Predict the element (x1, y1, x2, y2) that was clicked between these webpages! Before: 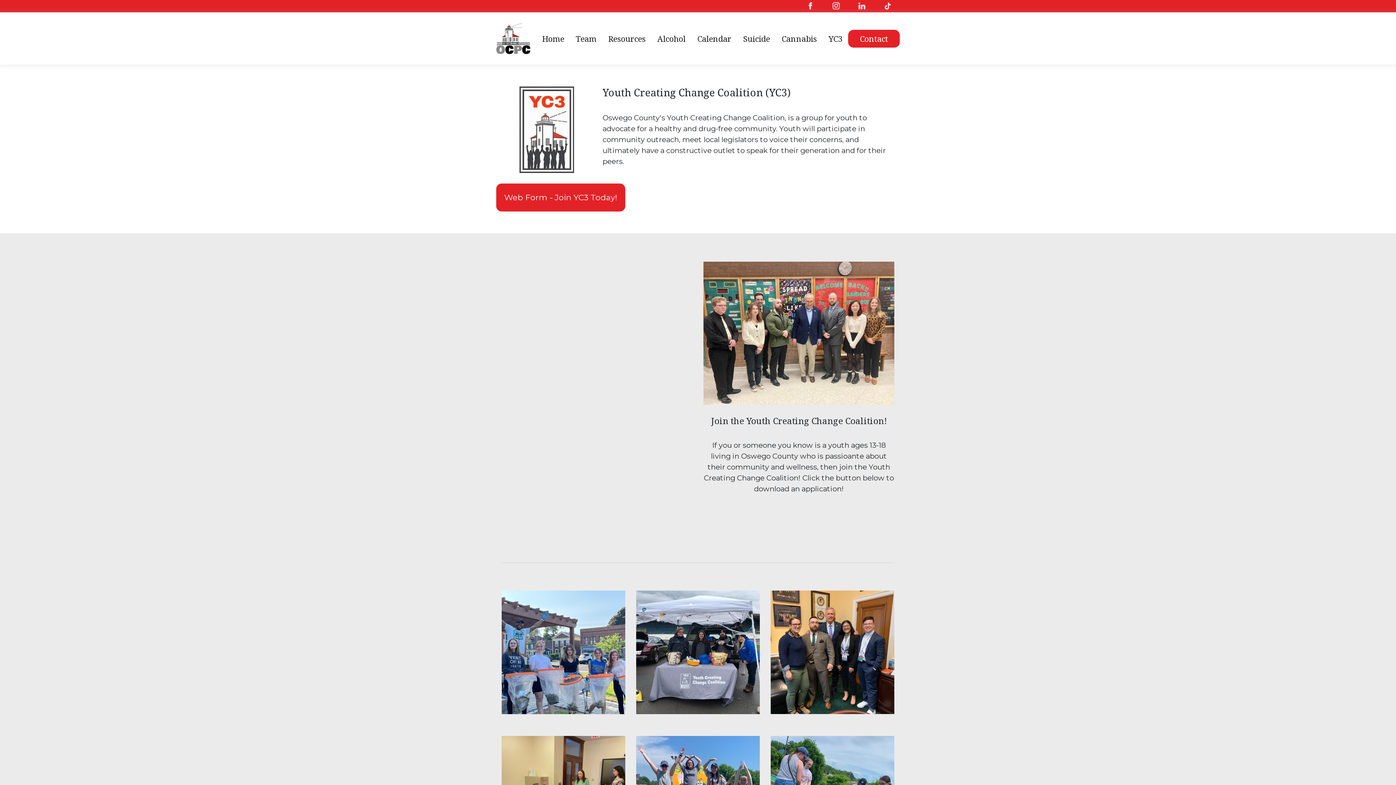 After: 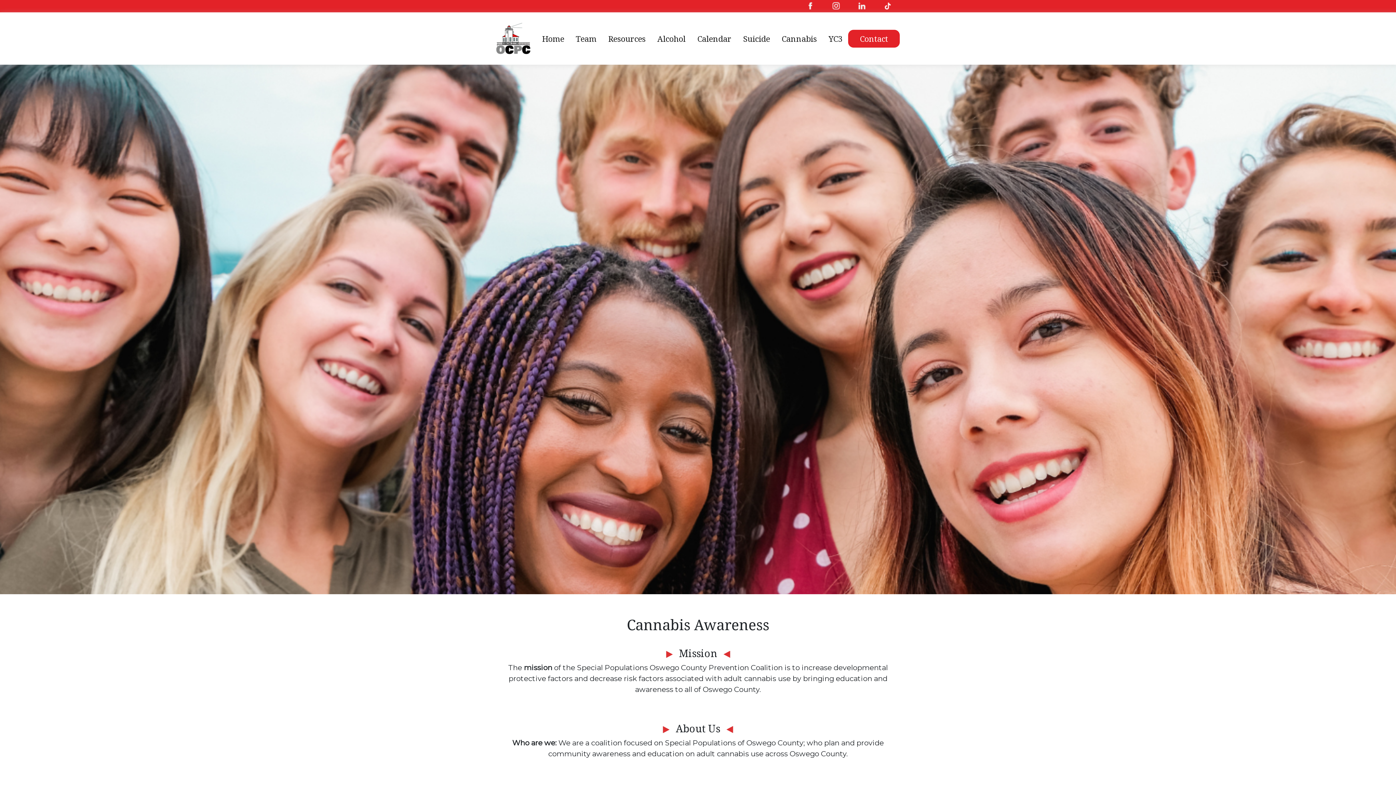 Action: bbox: (778, 29, 820, 47) label: Cannabis